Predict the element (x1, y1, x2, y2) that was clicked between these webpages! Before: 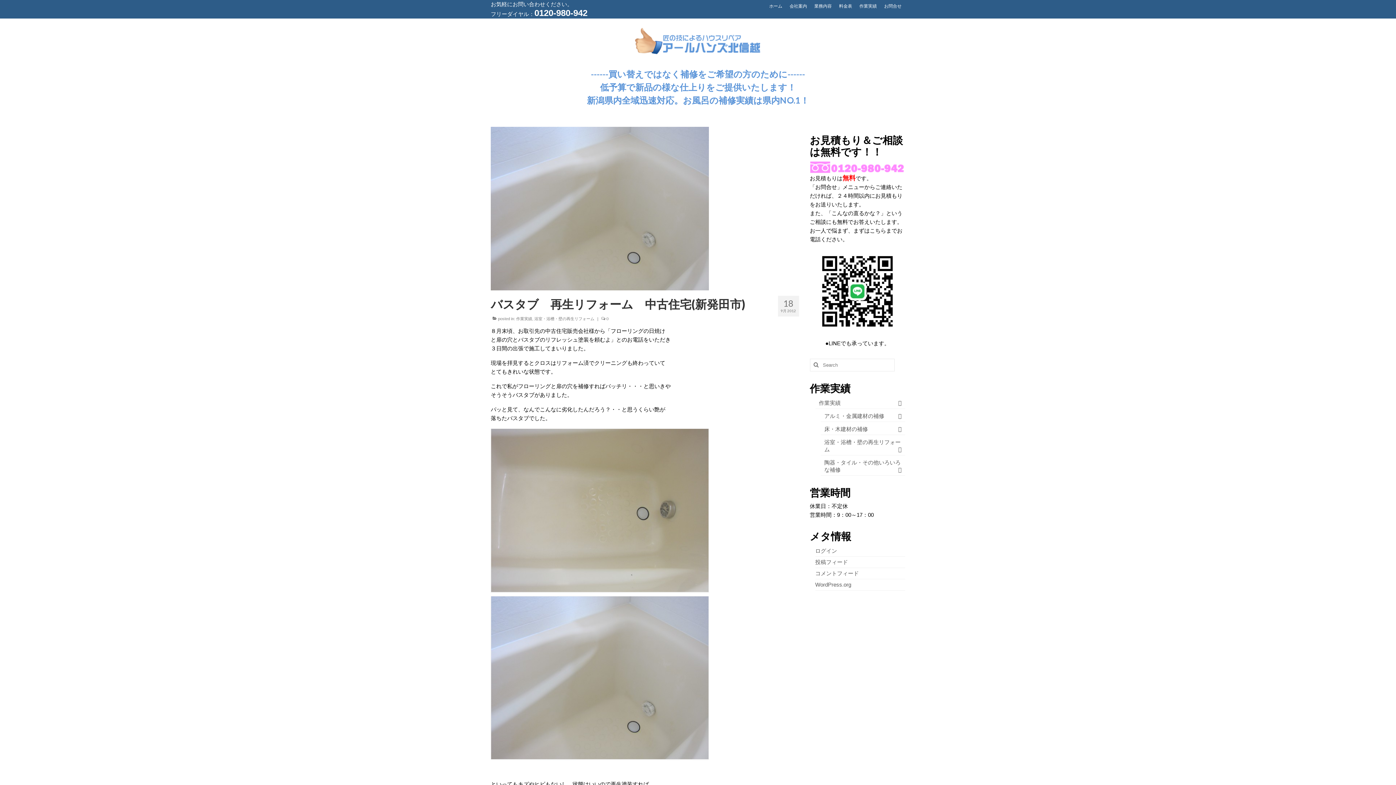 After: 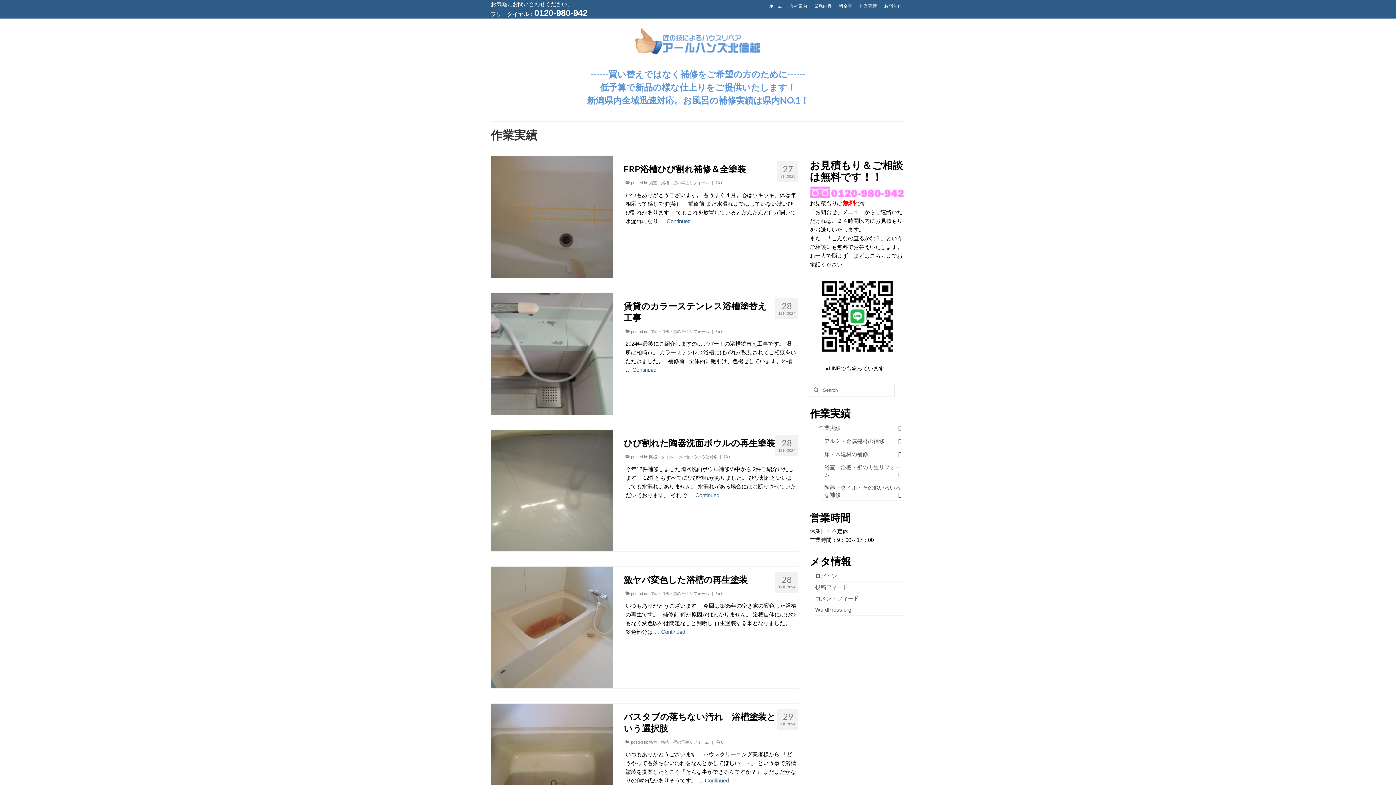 Action: bbox: (856, 0, 880, 12) label: 作業実績